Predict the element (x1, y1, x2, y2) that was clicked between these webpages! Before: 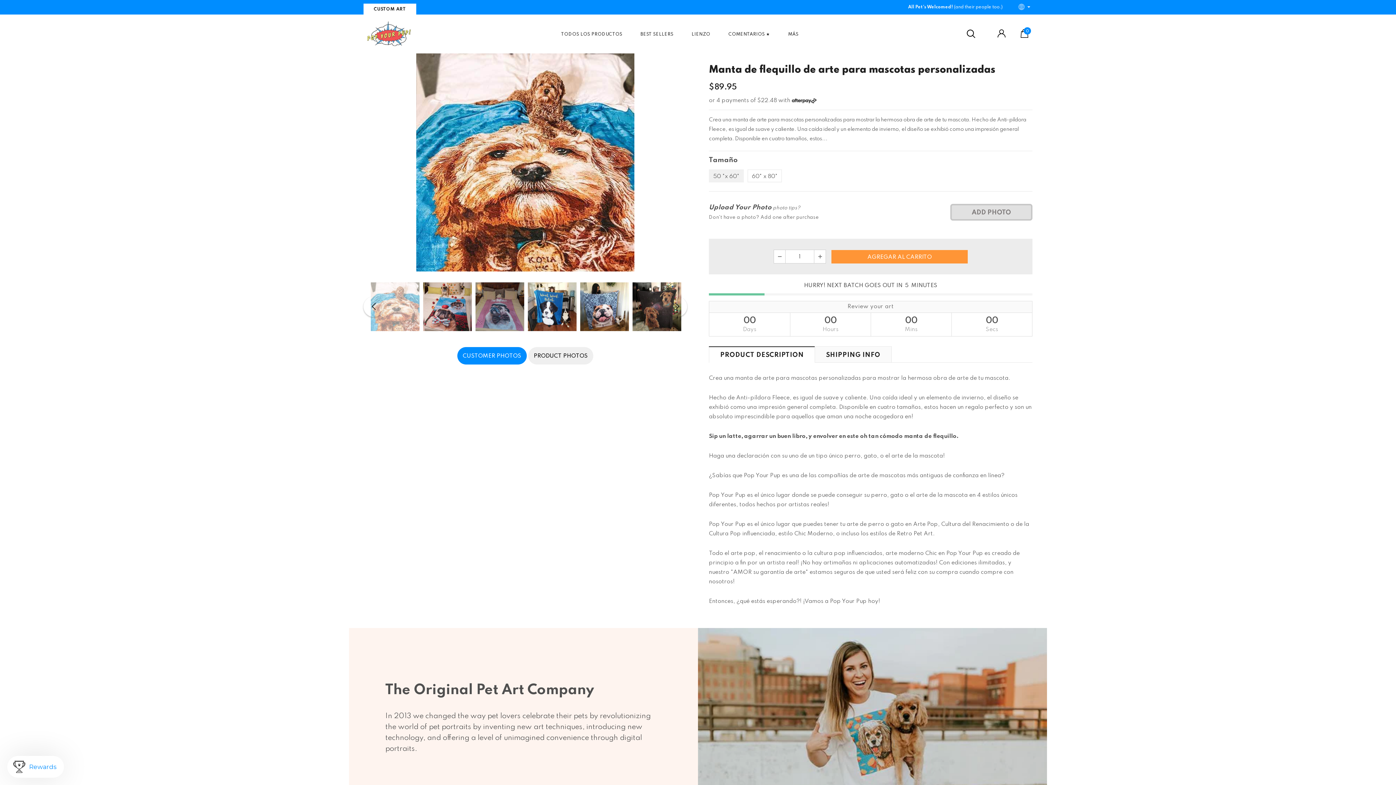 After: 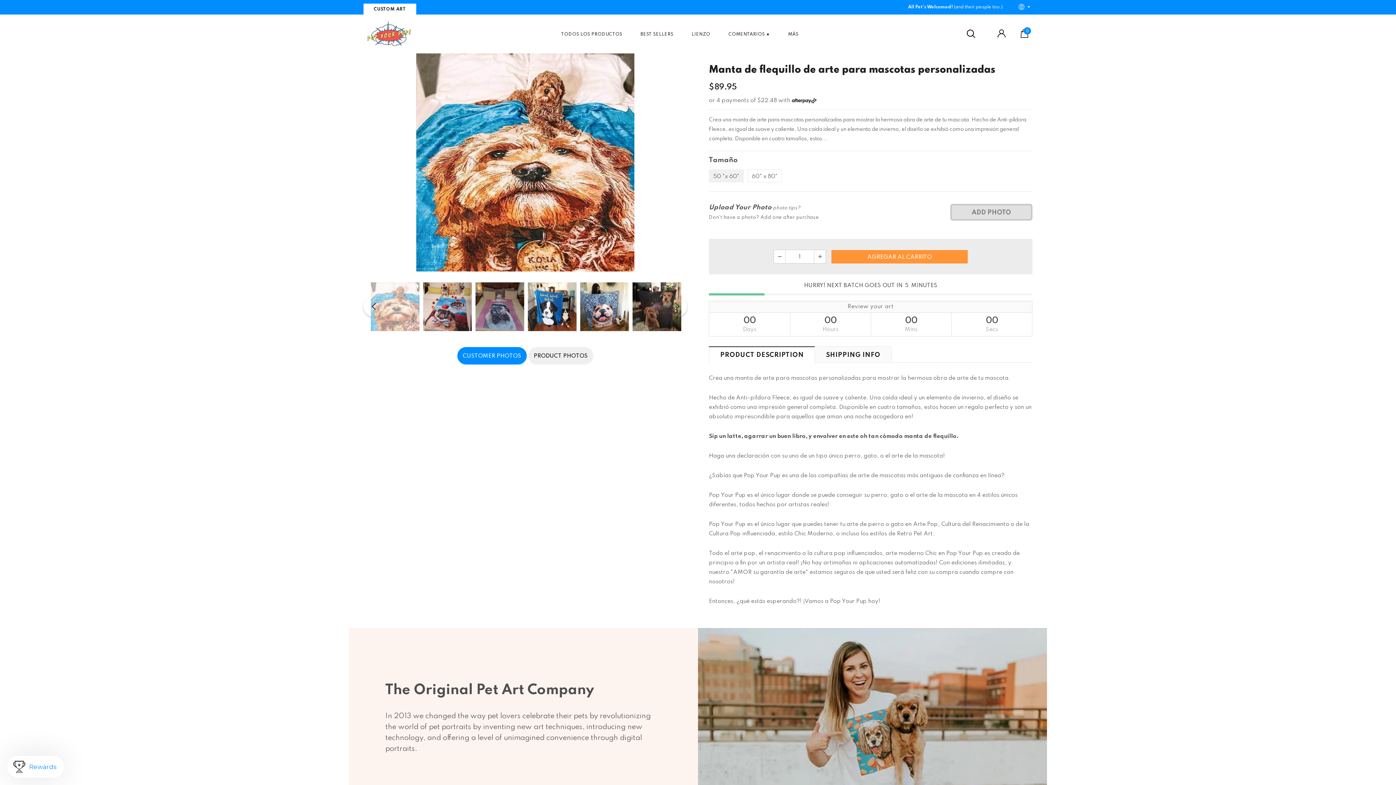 Action: label: PRODUCT DESCRIPTION bbox: (709, 346, 815, 362)